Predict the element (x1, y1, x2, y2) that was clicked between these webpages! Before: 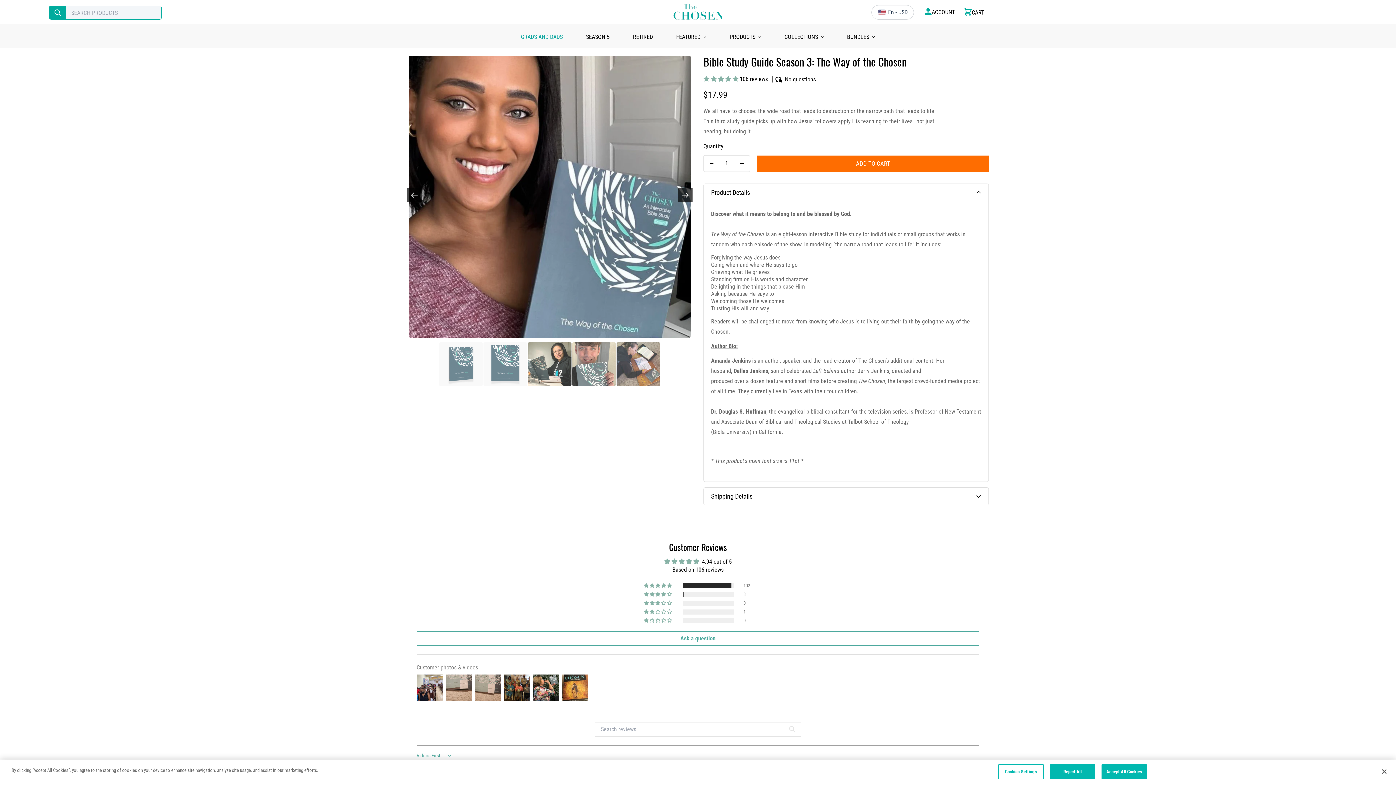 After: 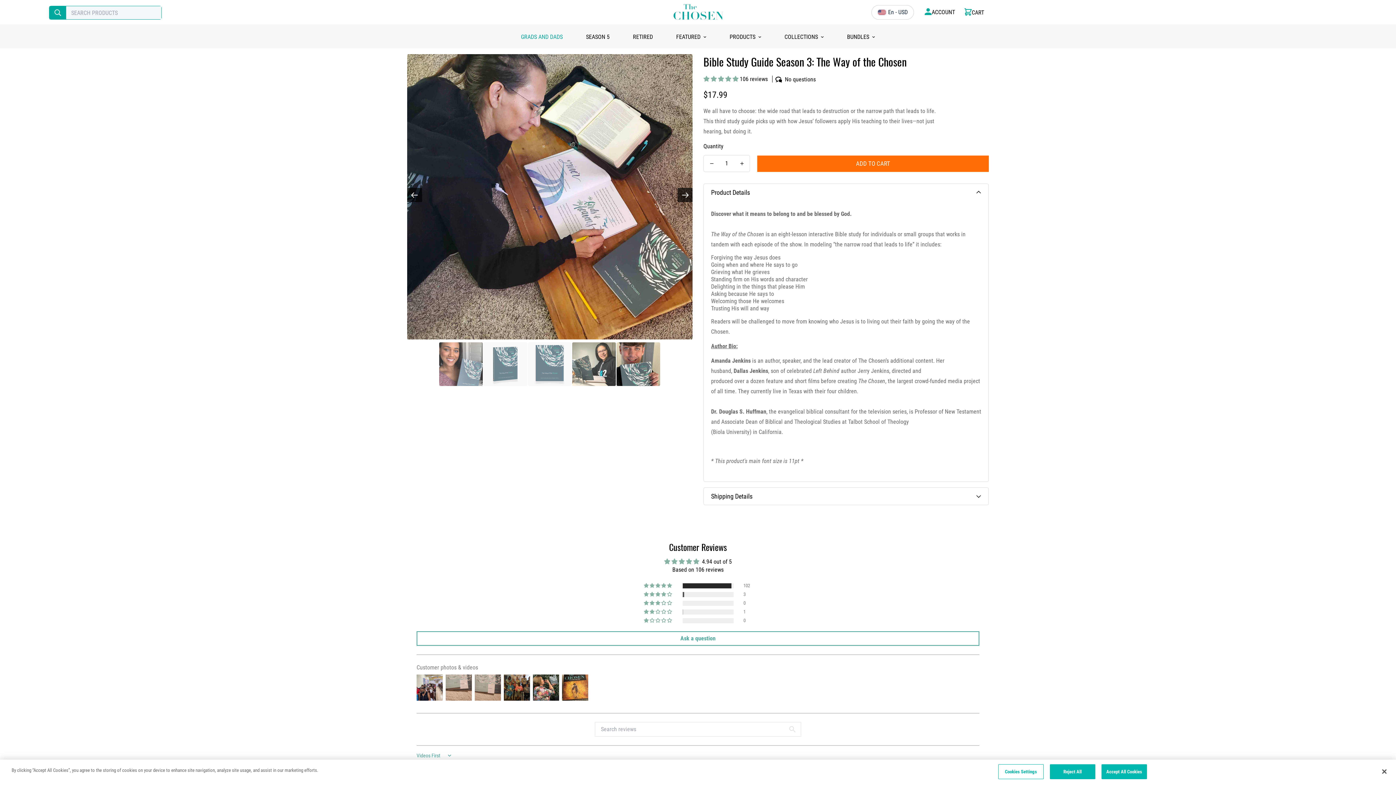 Action: bbox: (616, 342, 660, 386)